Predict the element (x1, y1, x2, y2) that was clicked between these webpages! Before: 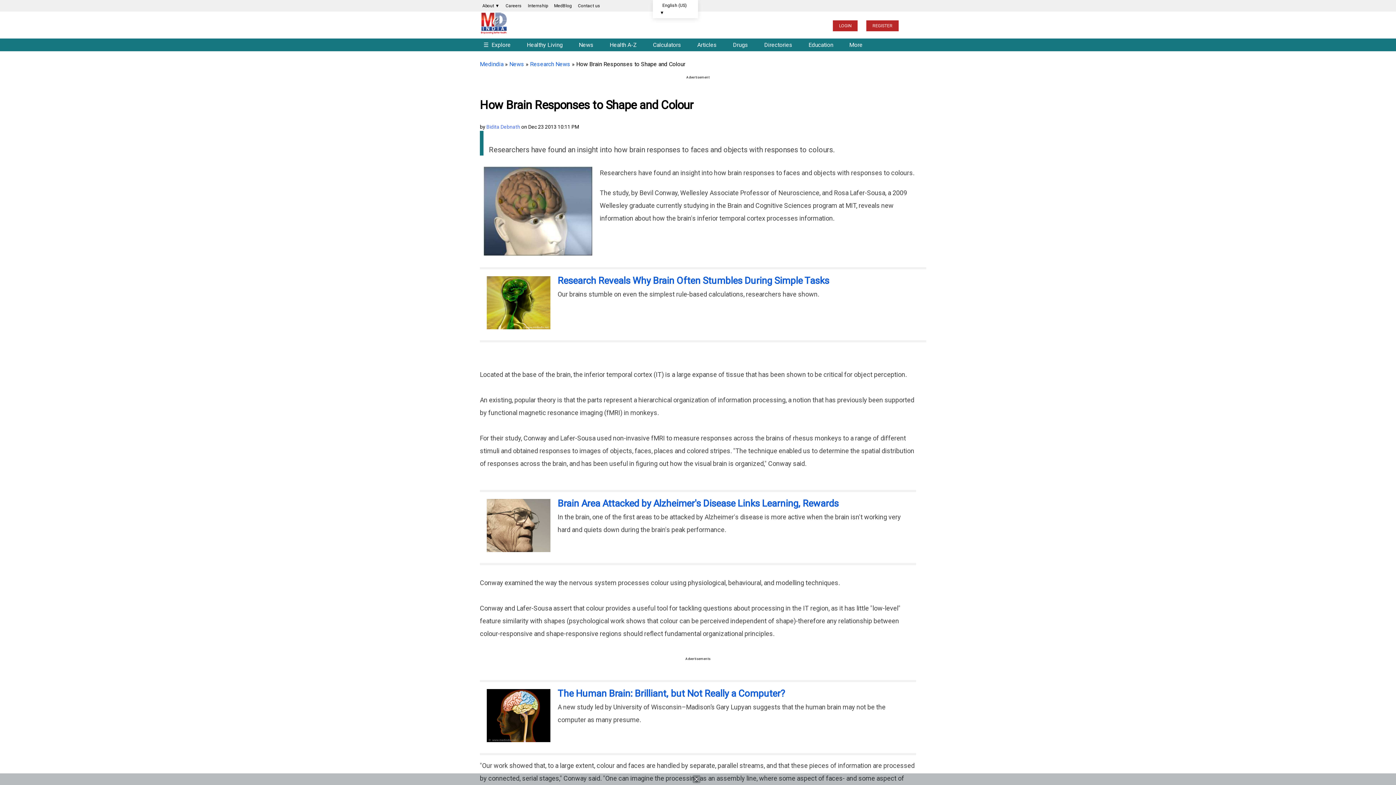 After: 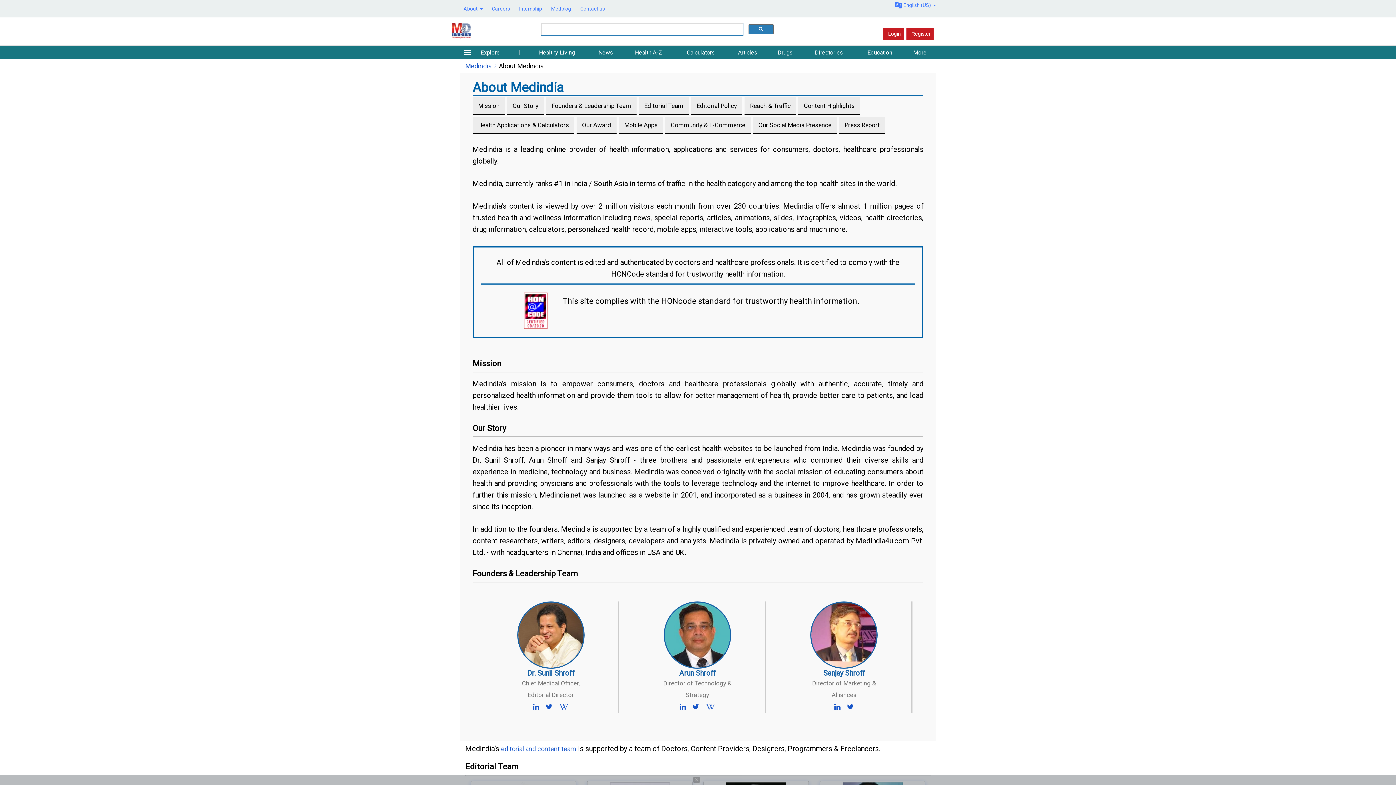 Action: label: About ▼ bbox: (480, 0, 502, 11)